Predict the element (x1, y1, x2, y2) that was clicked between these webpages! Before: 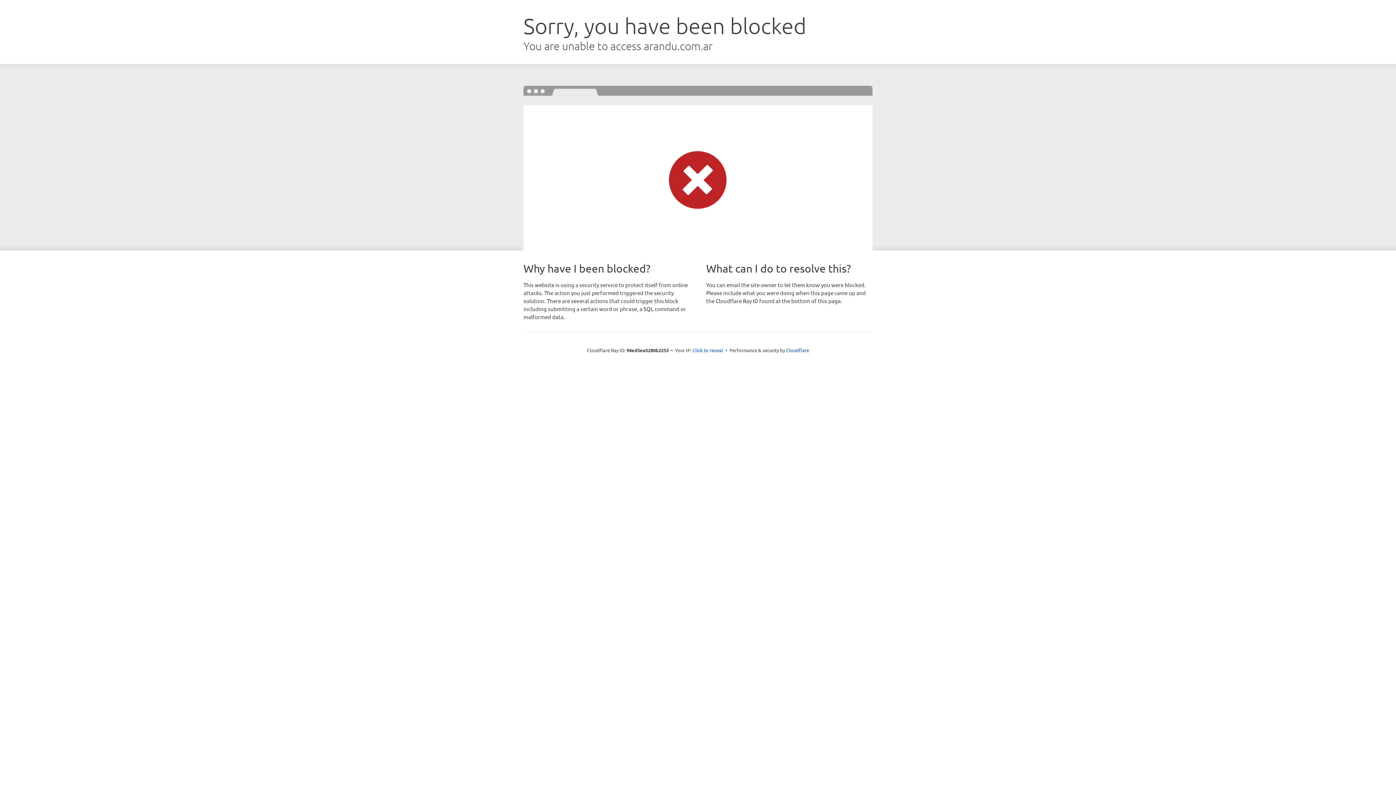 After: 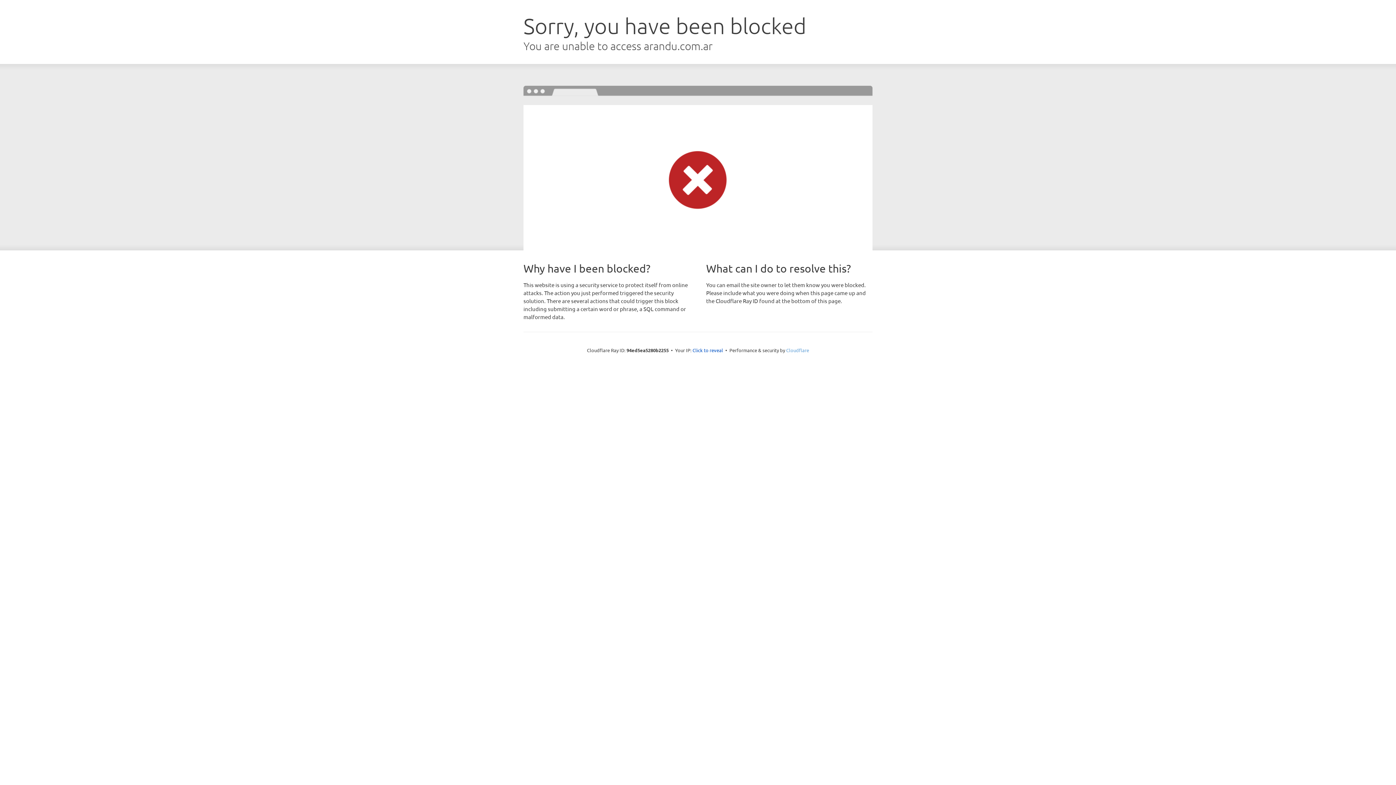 Action: label: Cloudflare bbox: (786, 347, 809, 353)